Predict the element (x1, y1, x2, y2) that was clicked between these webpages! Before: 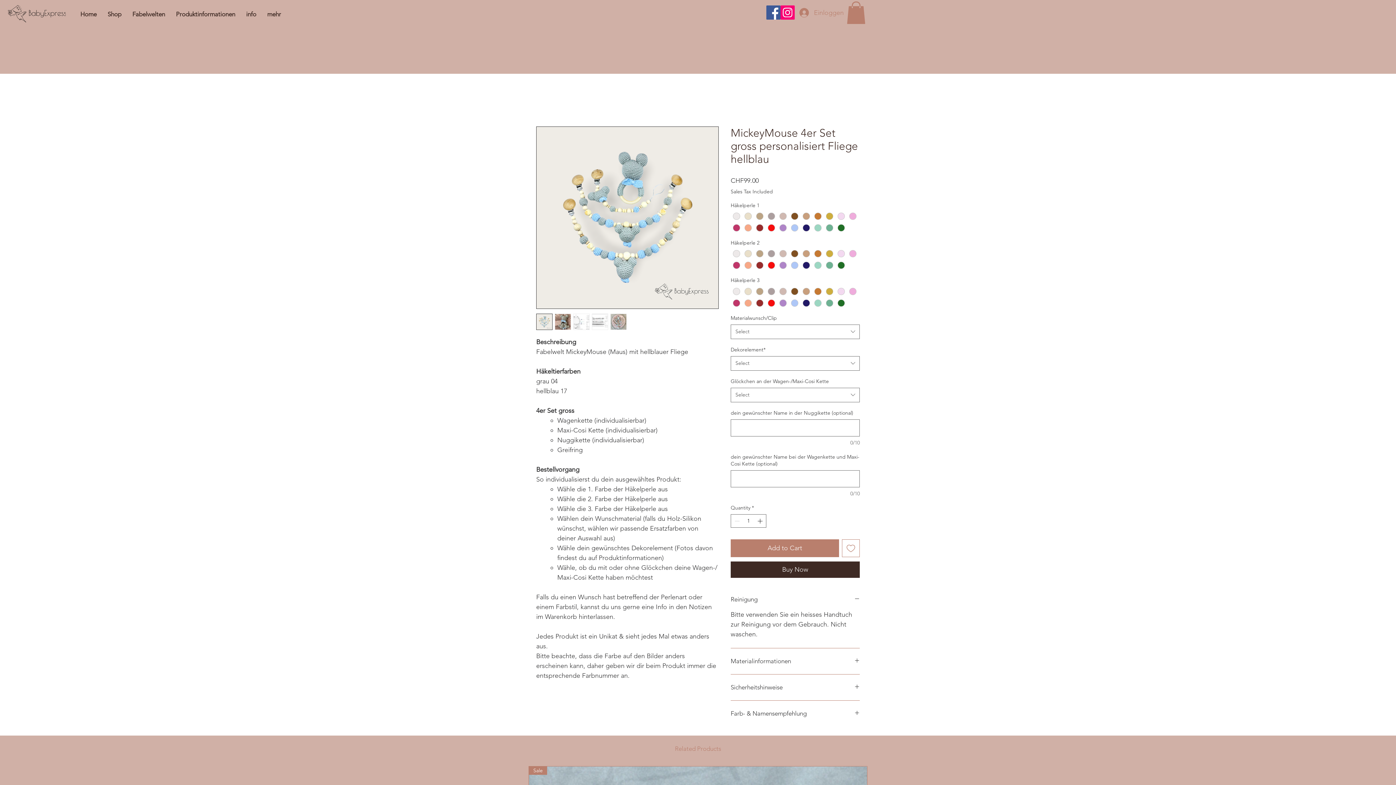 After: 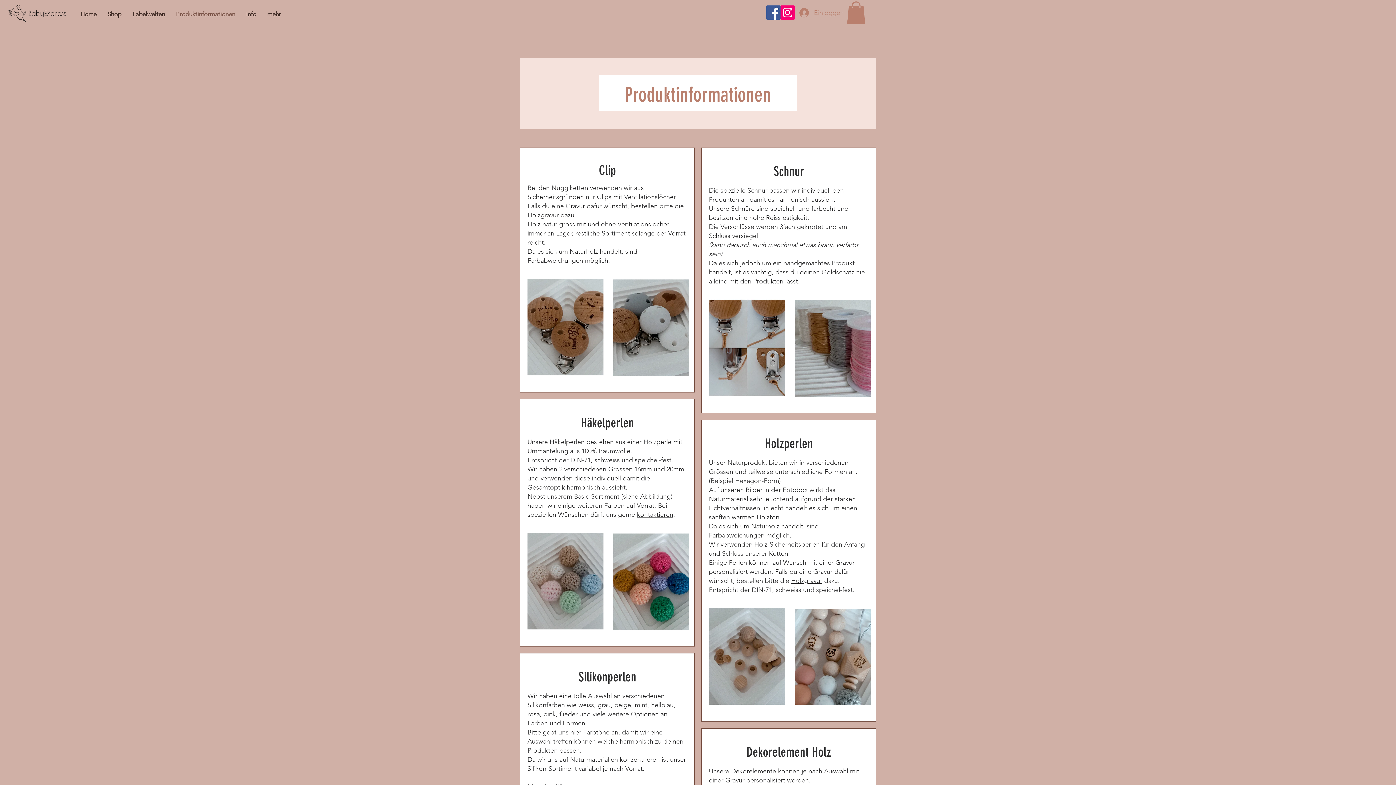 Action: label: Produktinformationen bbox: (170, 5, 240, 22)